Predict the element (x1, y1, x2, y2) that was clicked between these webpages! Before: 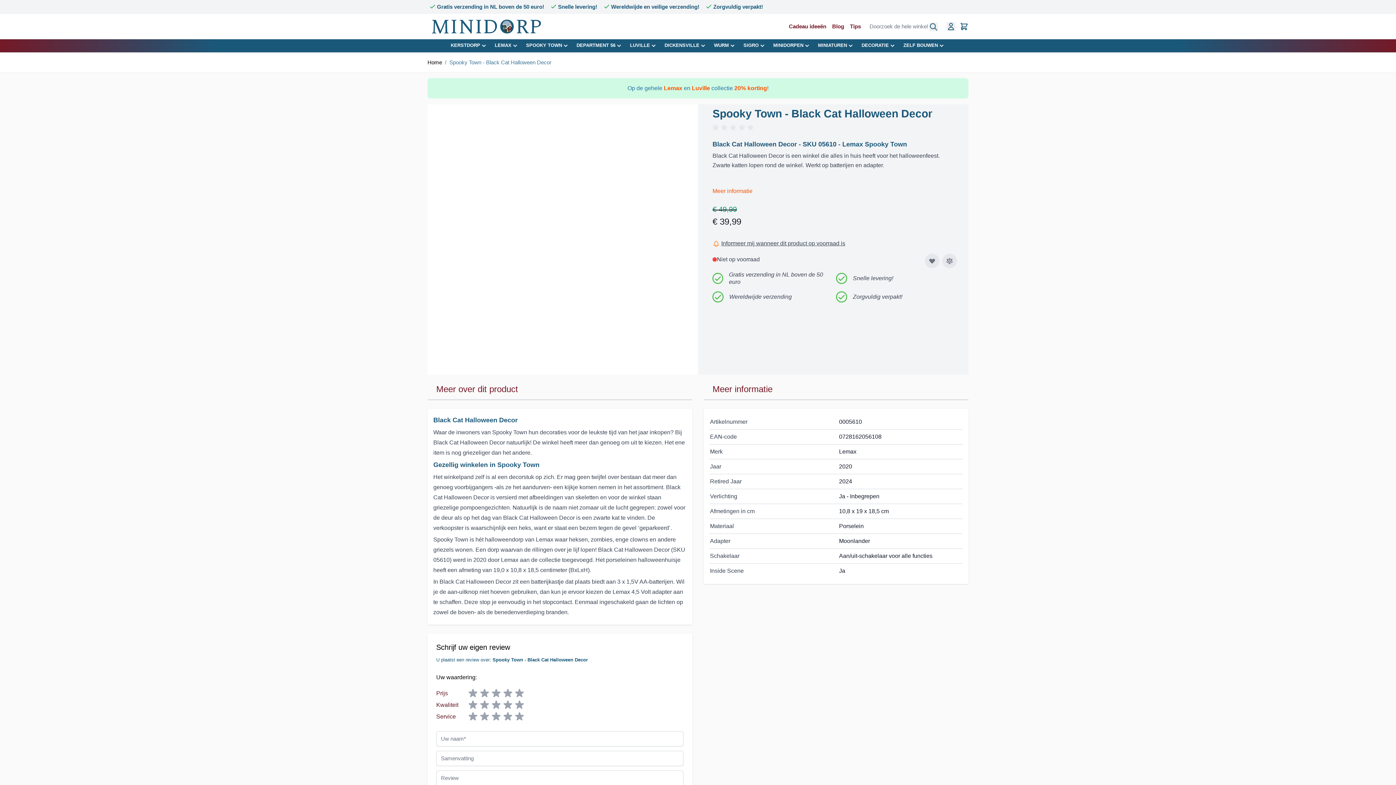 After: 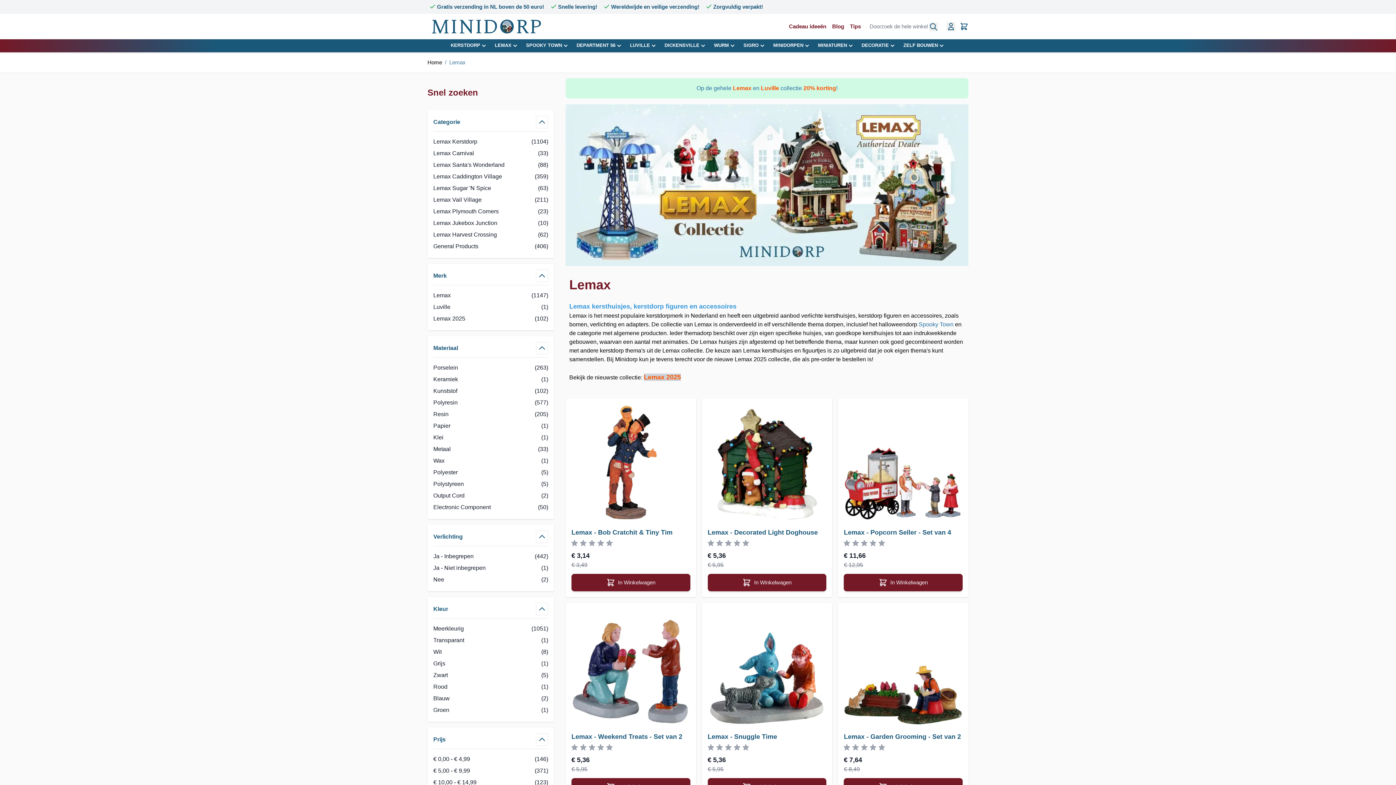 Action: label: LEMAX bbox: (493, 39, 520, 52)